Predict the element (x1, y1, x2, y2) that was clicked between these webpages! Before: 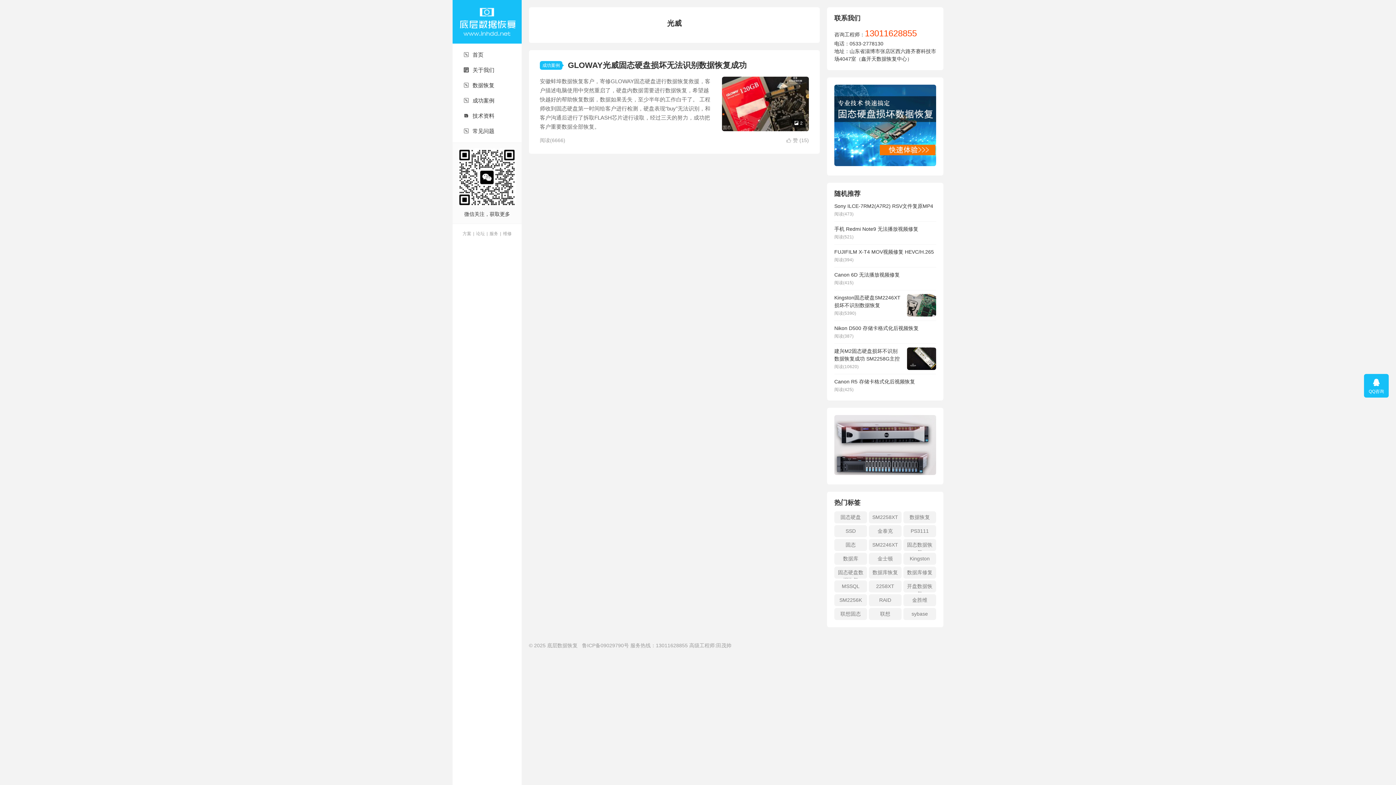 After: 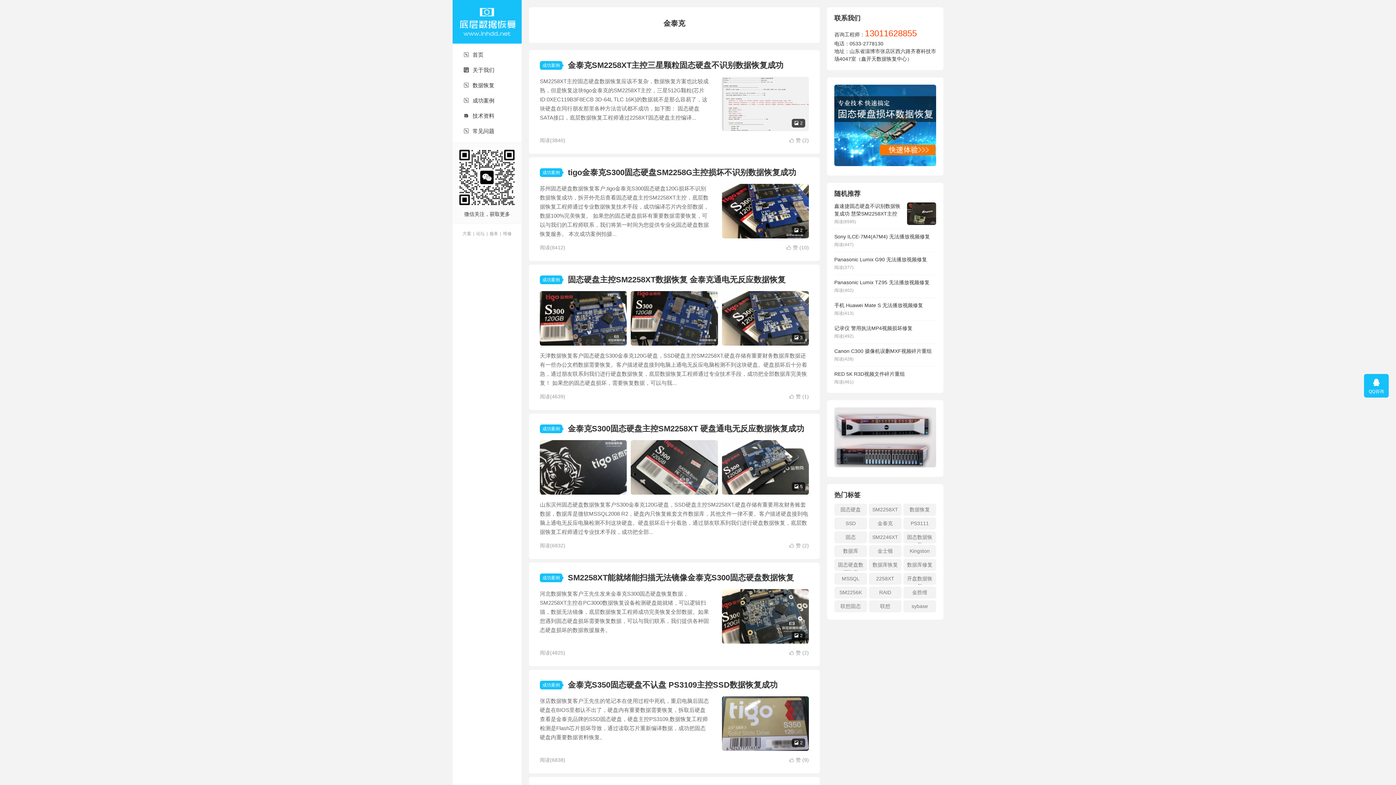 Action: label: 金泰克 bbox: (869, 525, 901, 537)